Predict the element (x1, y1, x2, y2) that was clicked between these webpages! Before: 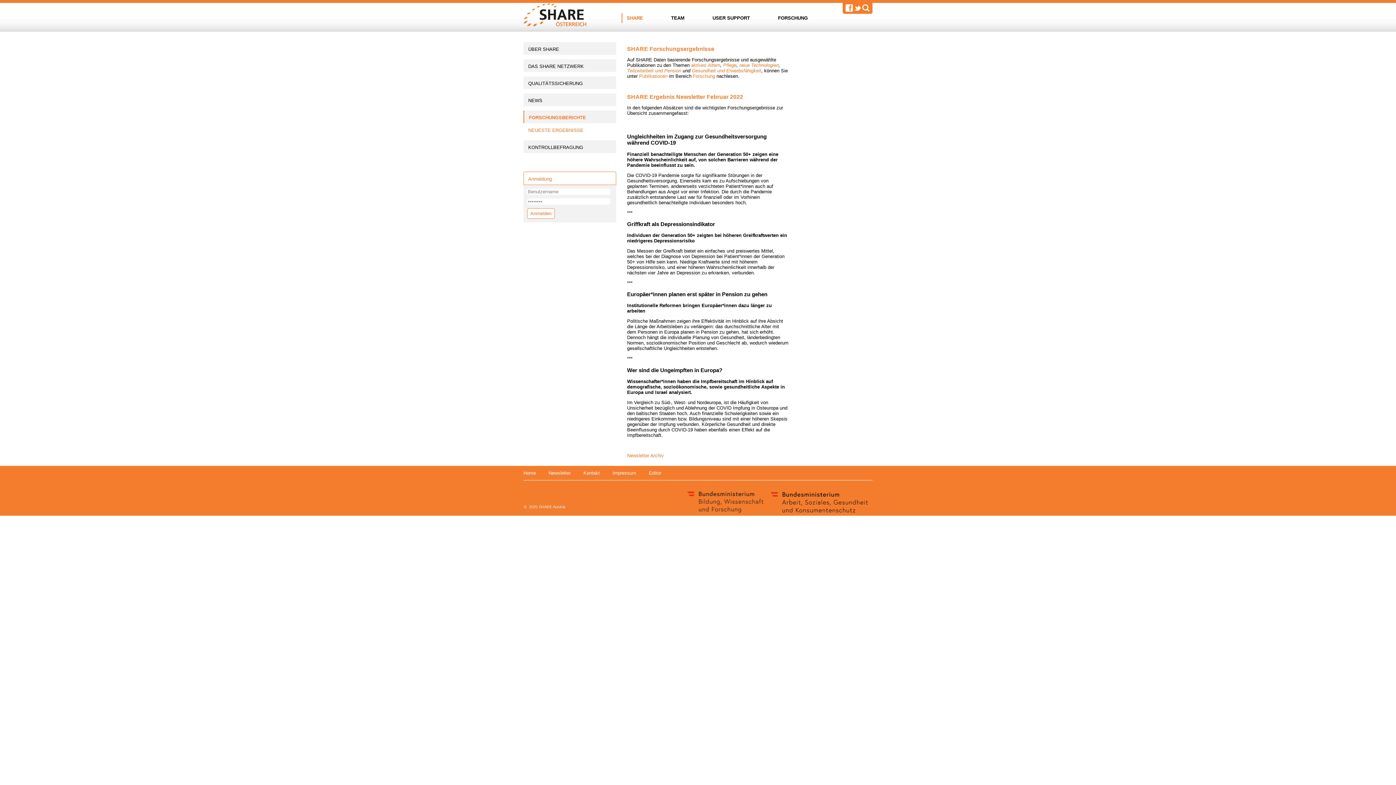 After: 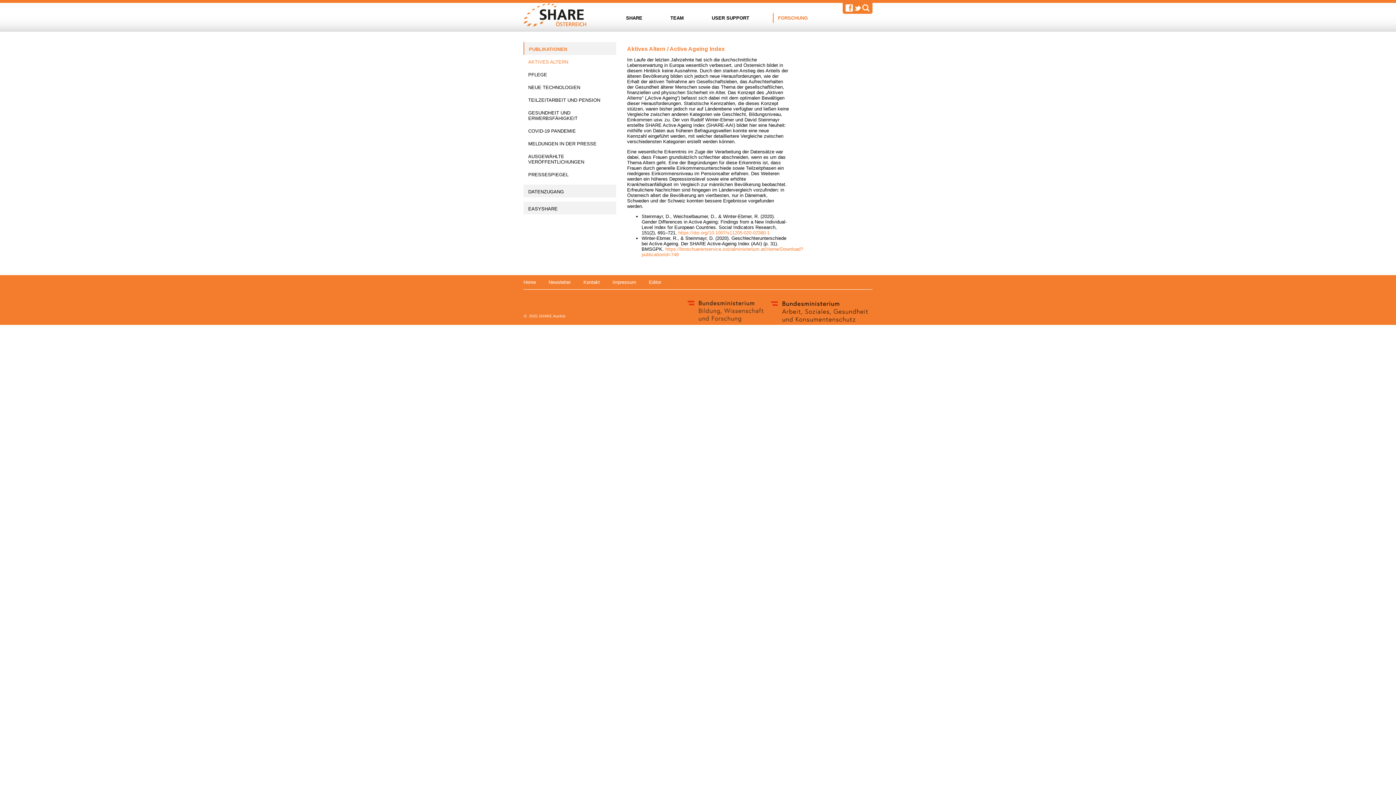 Action: label: aktives Altern bbox: (691, 62, 720, 68)